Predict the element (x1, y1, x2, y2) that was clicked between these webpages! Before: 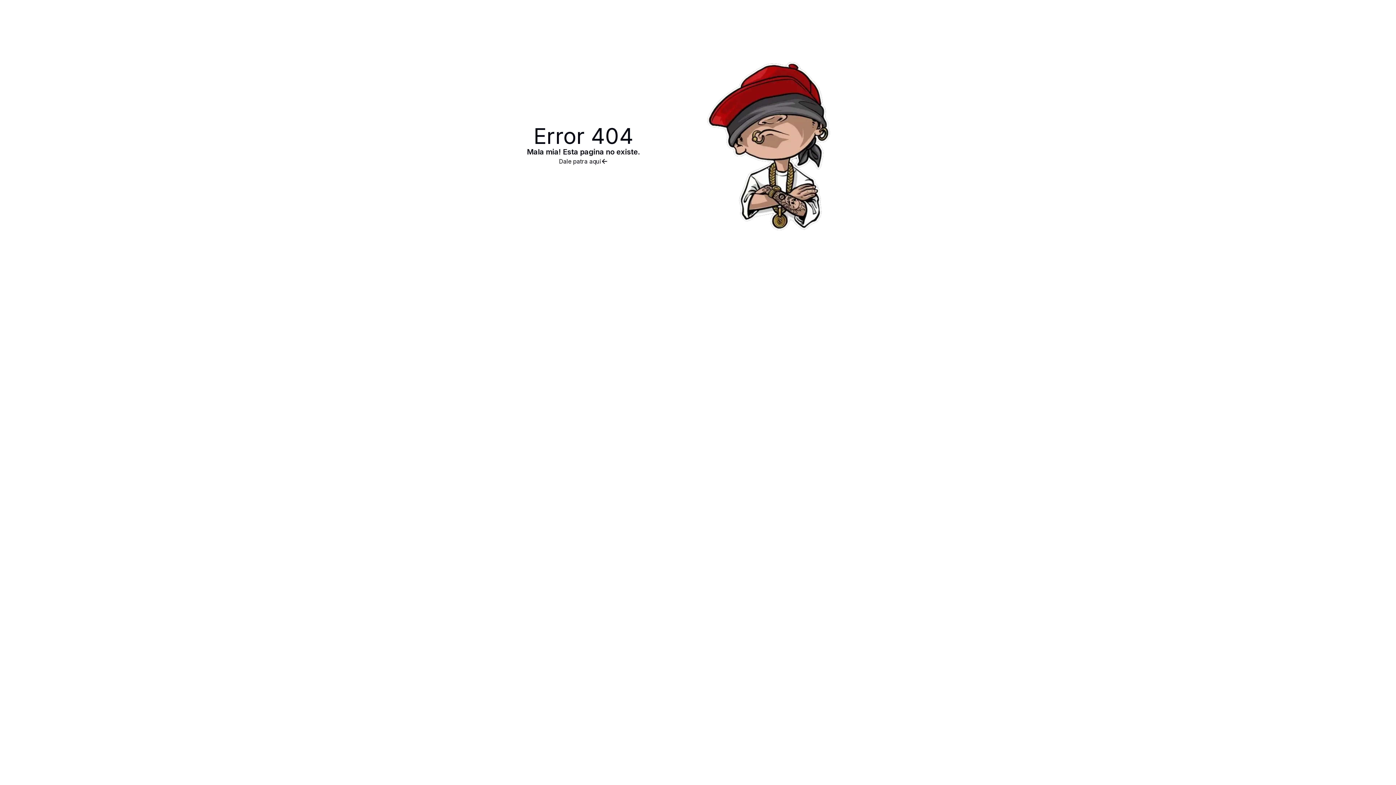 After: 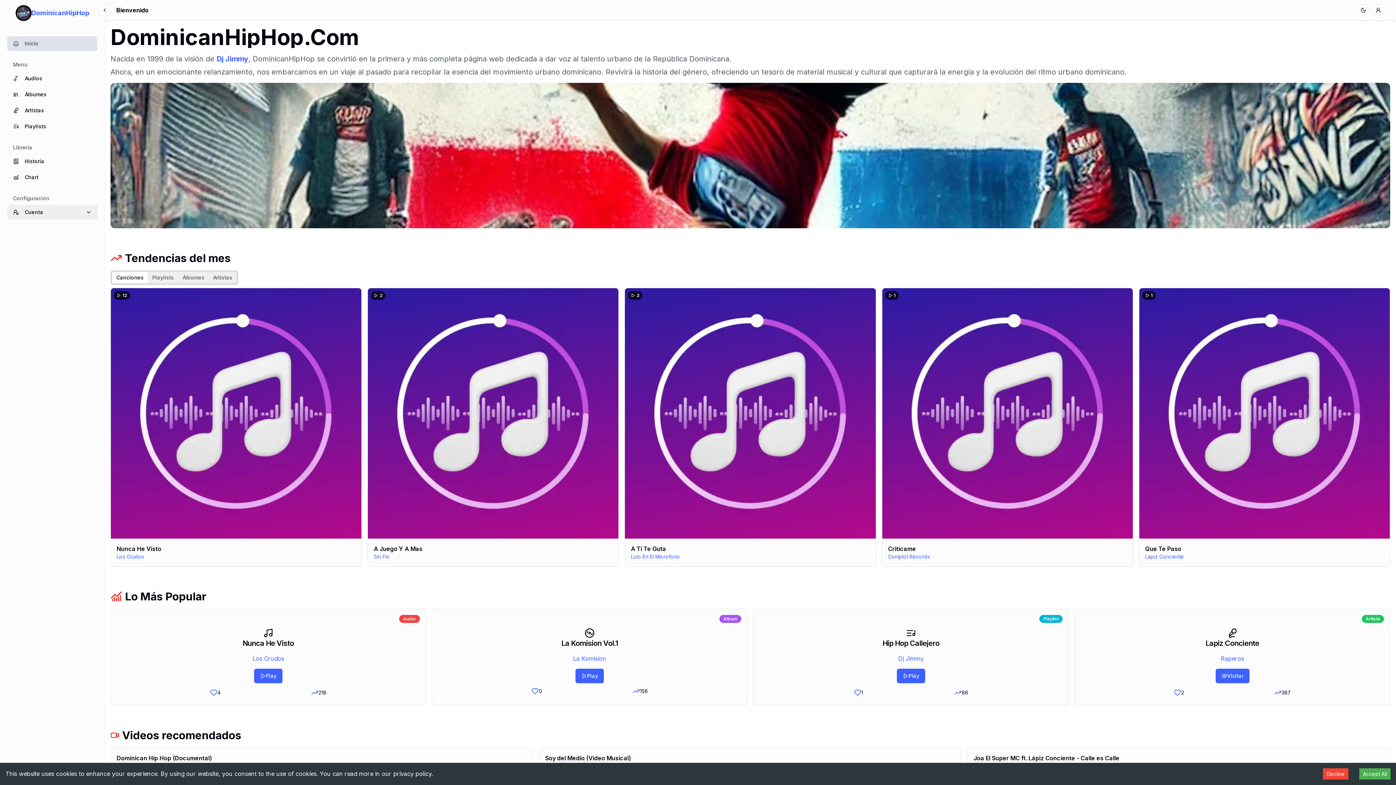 Action: label: Dale patra aqui bbox: (527, 157, 640, 165)